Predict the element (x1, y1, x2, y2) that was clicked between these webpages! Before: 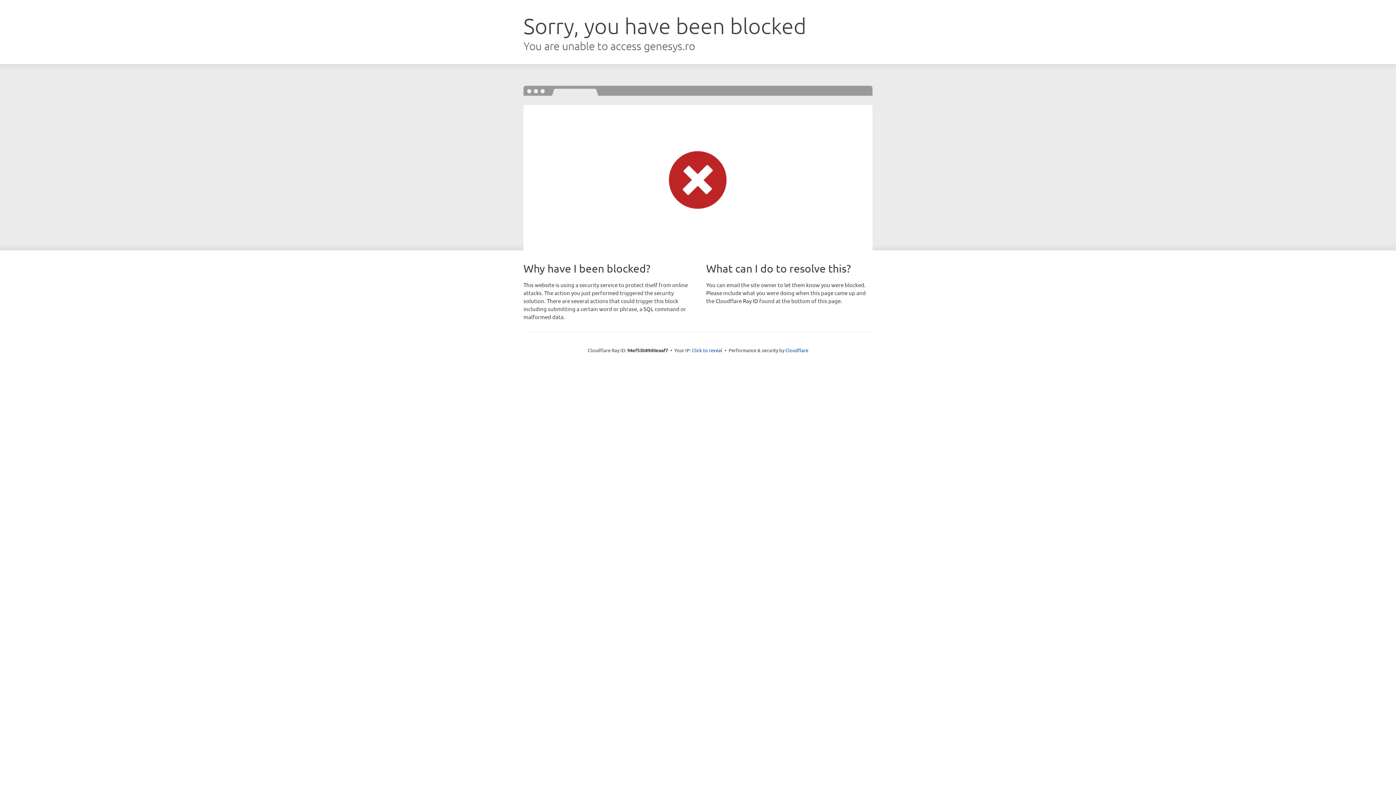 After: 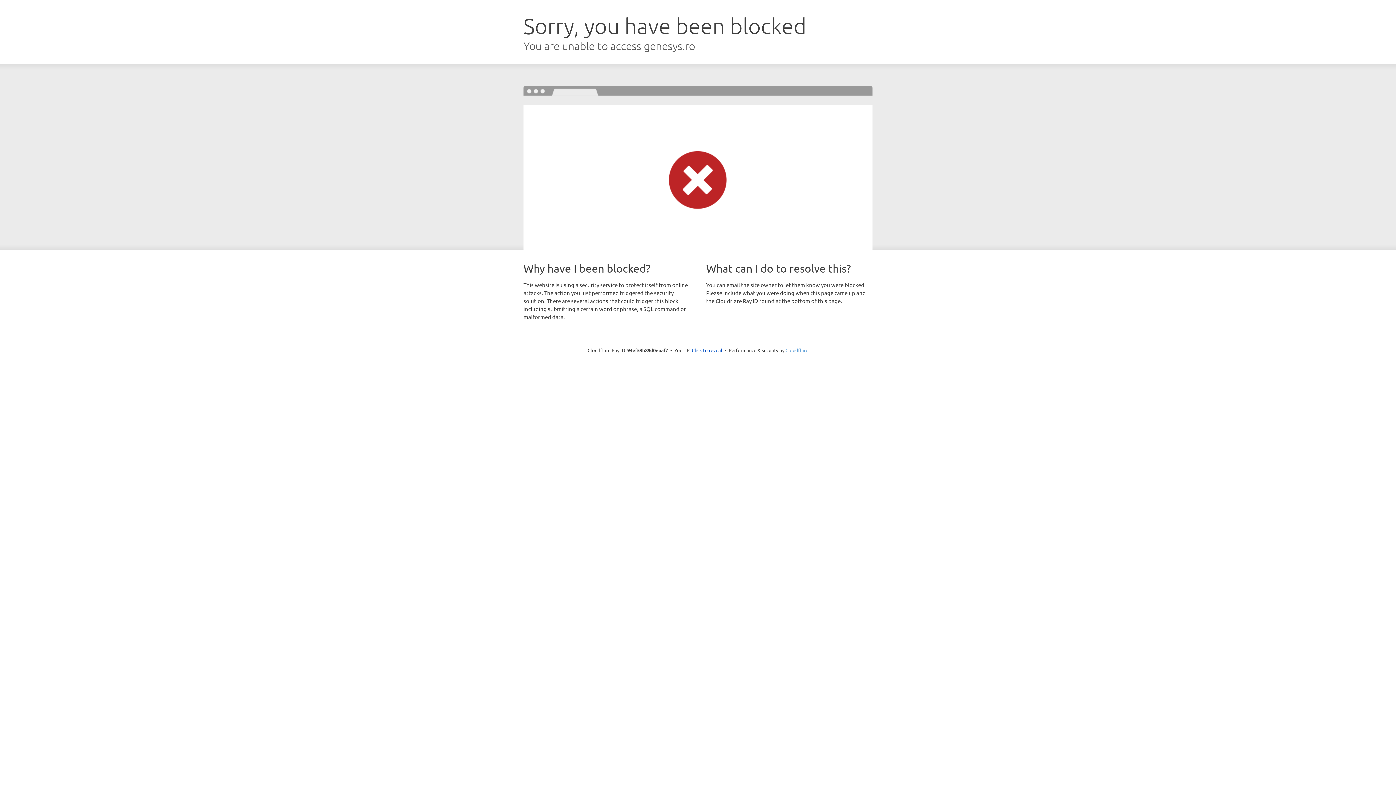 Action: bbox: (785, 347, 808, 353) label: Cloudflare